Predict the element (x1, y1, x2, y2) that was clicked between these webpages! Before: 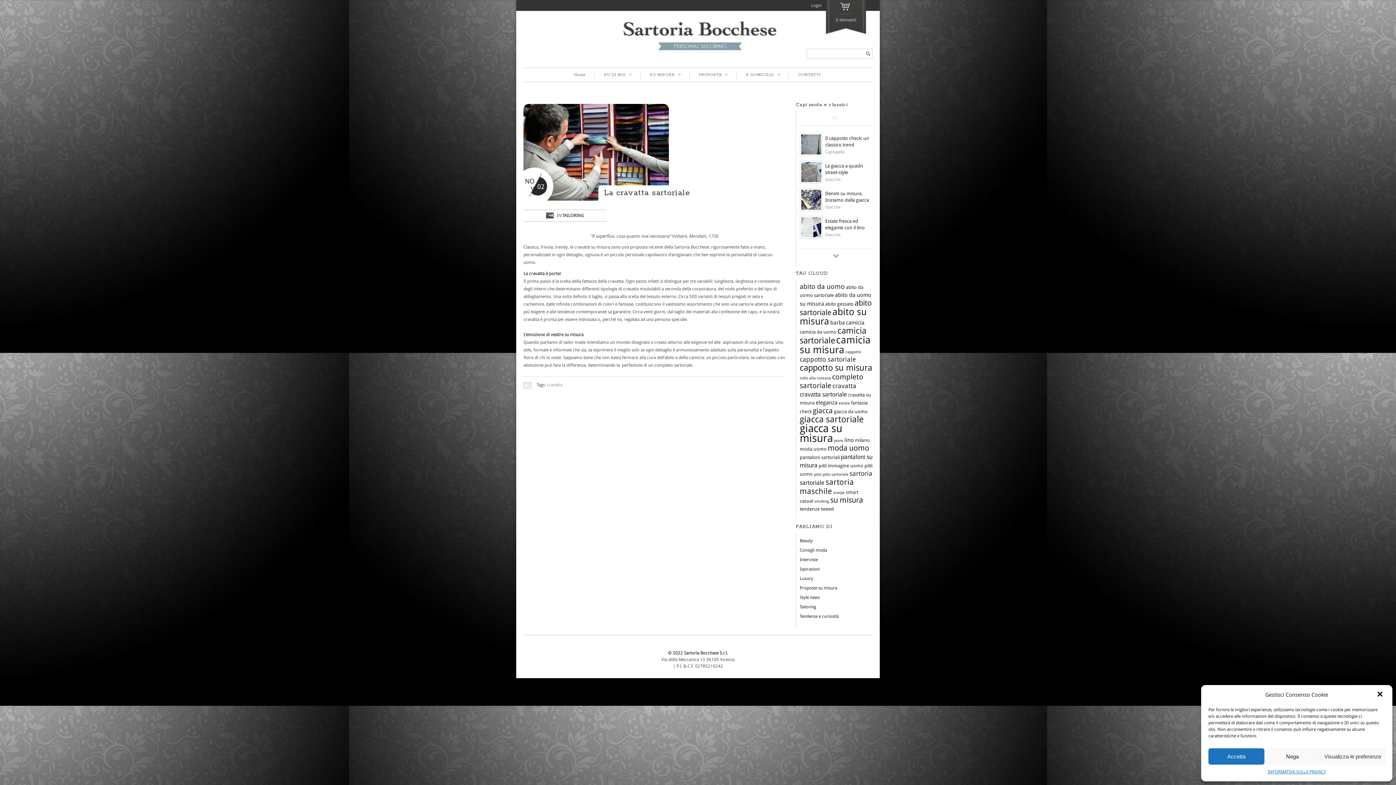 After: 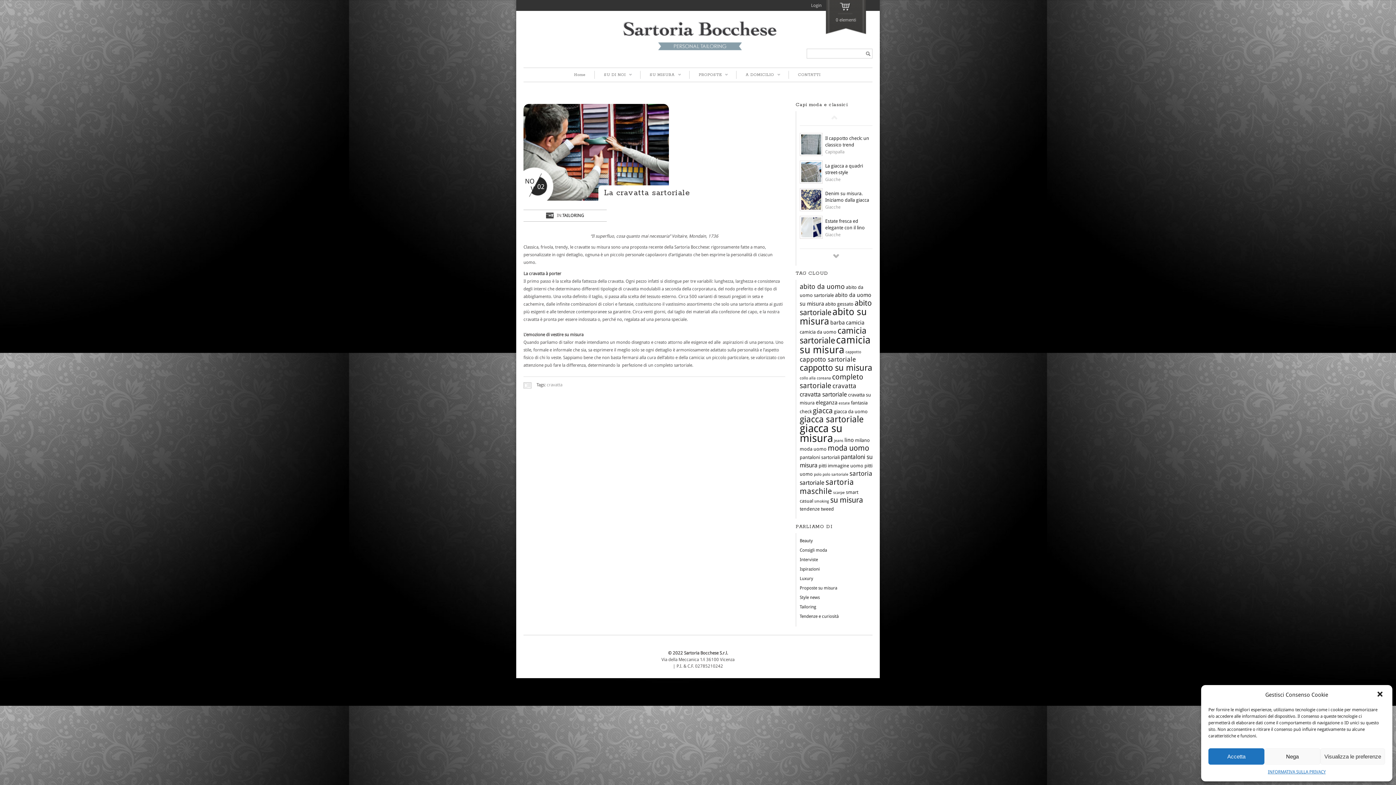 Action: label: Prev bbox: (831, 114, 837, 120)